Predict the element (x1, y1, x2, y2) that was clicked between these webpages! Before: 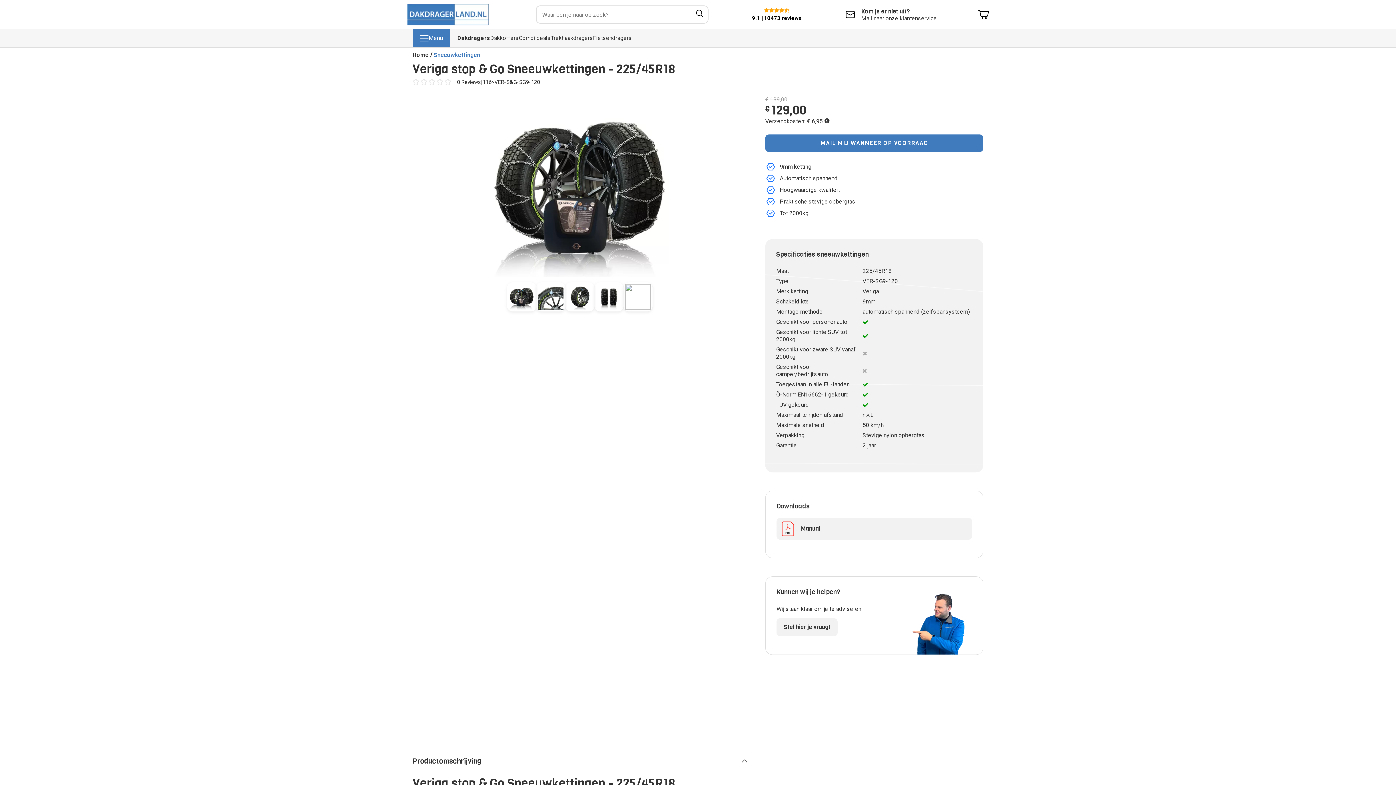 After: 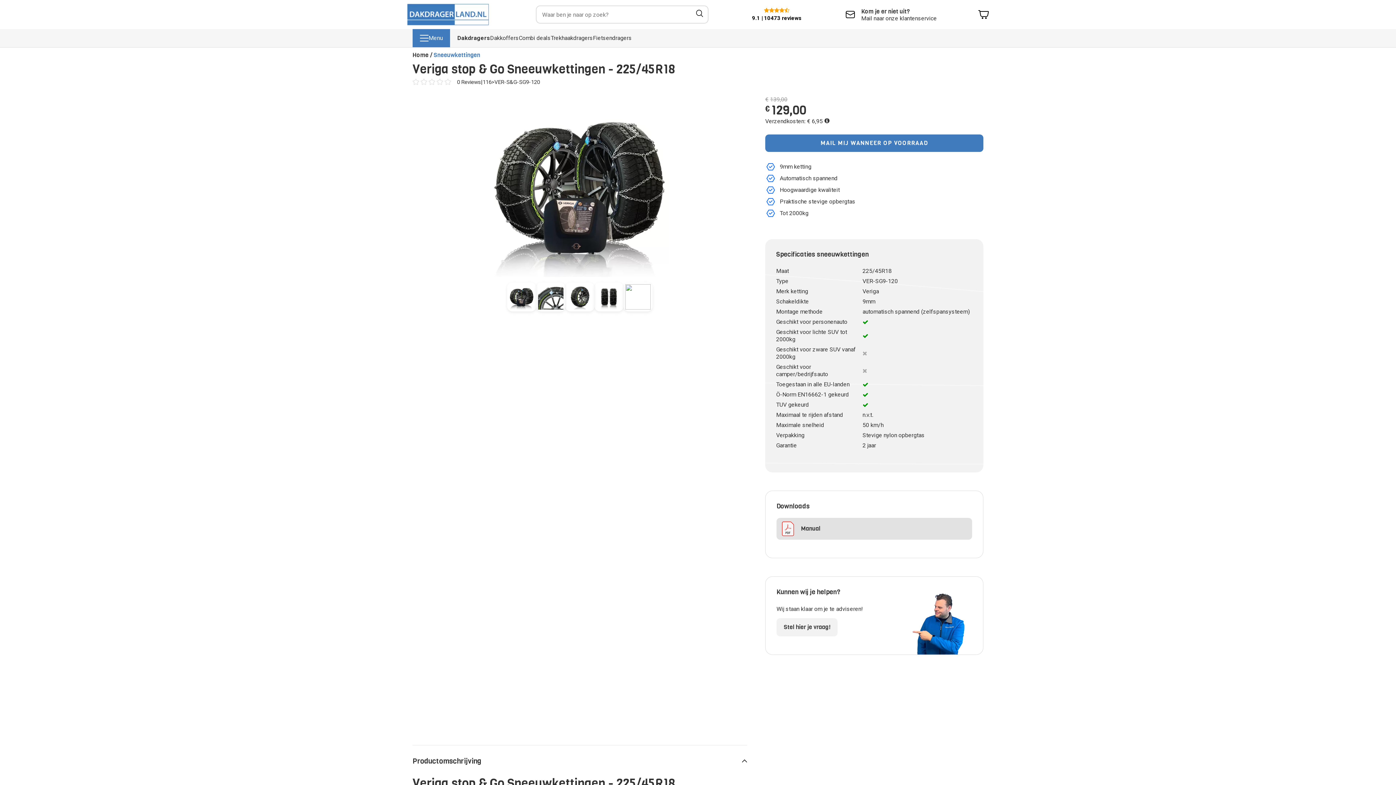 Action: bbox: (782, 521, 794, 536)